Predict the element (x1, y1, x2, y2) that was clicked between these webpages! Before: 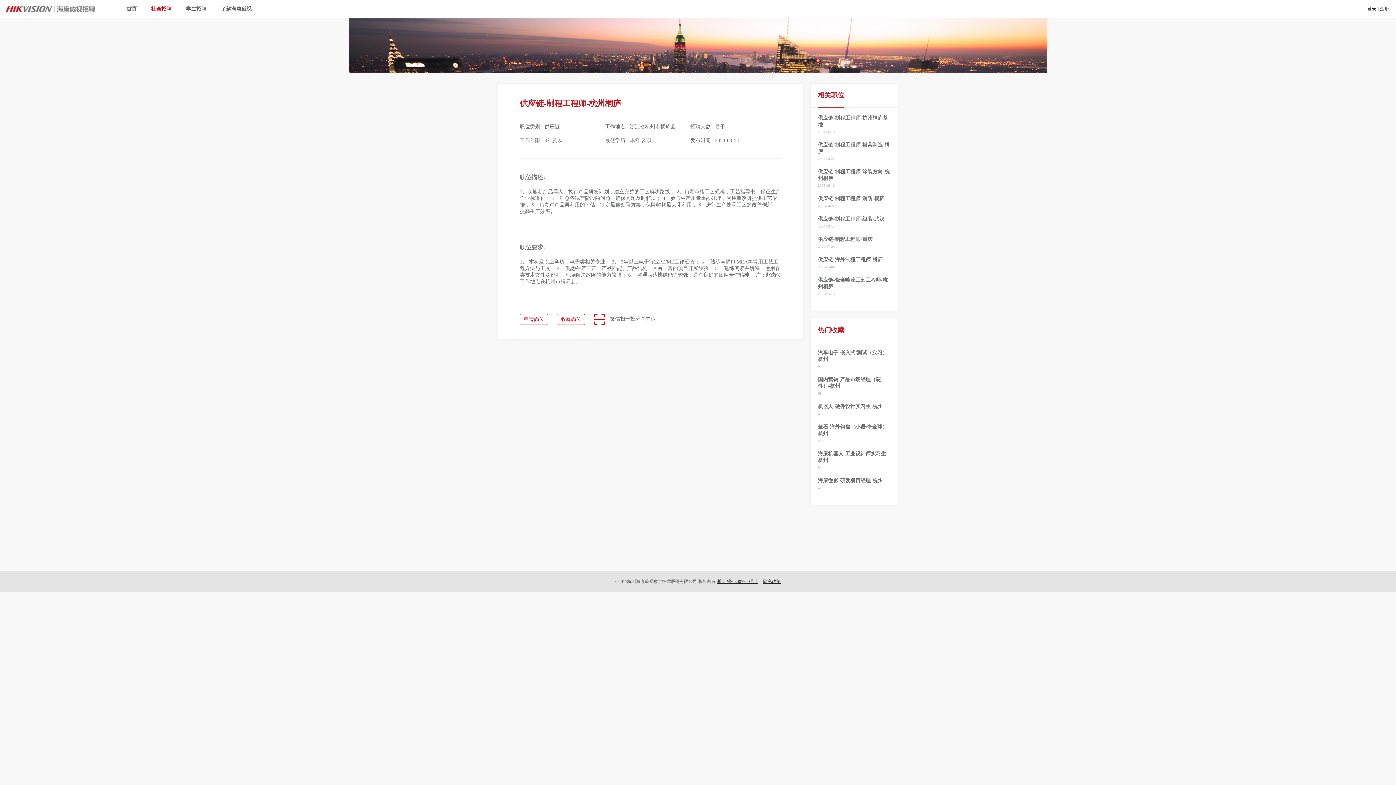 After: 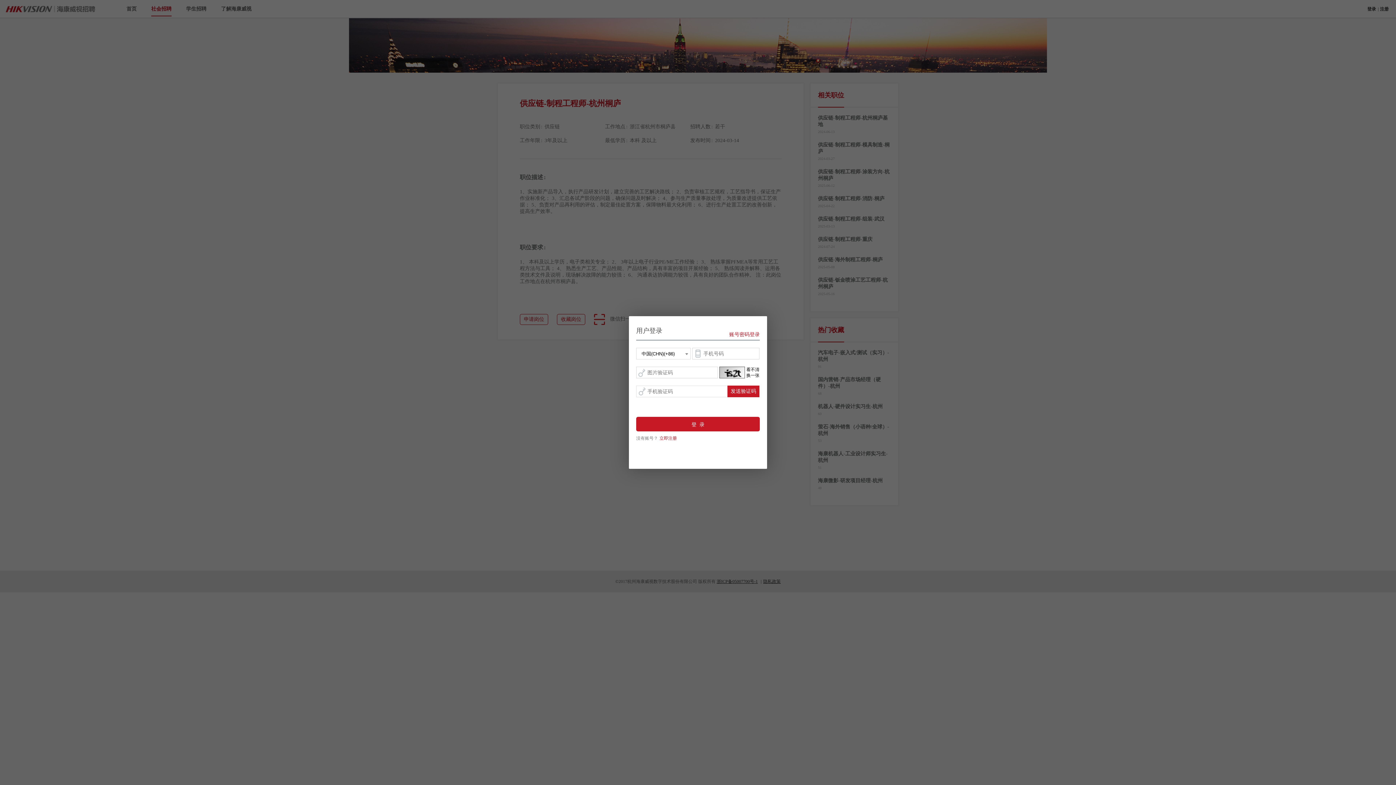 Action: label: 登录 bbox: (1367, 6, 1376, 11)